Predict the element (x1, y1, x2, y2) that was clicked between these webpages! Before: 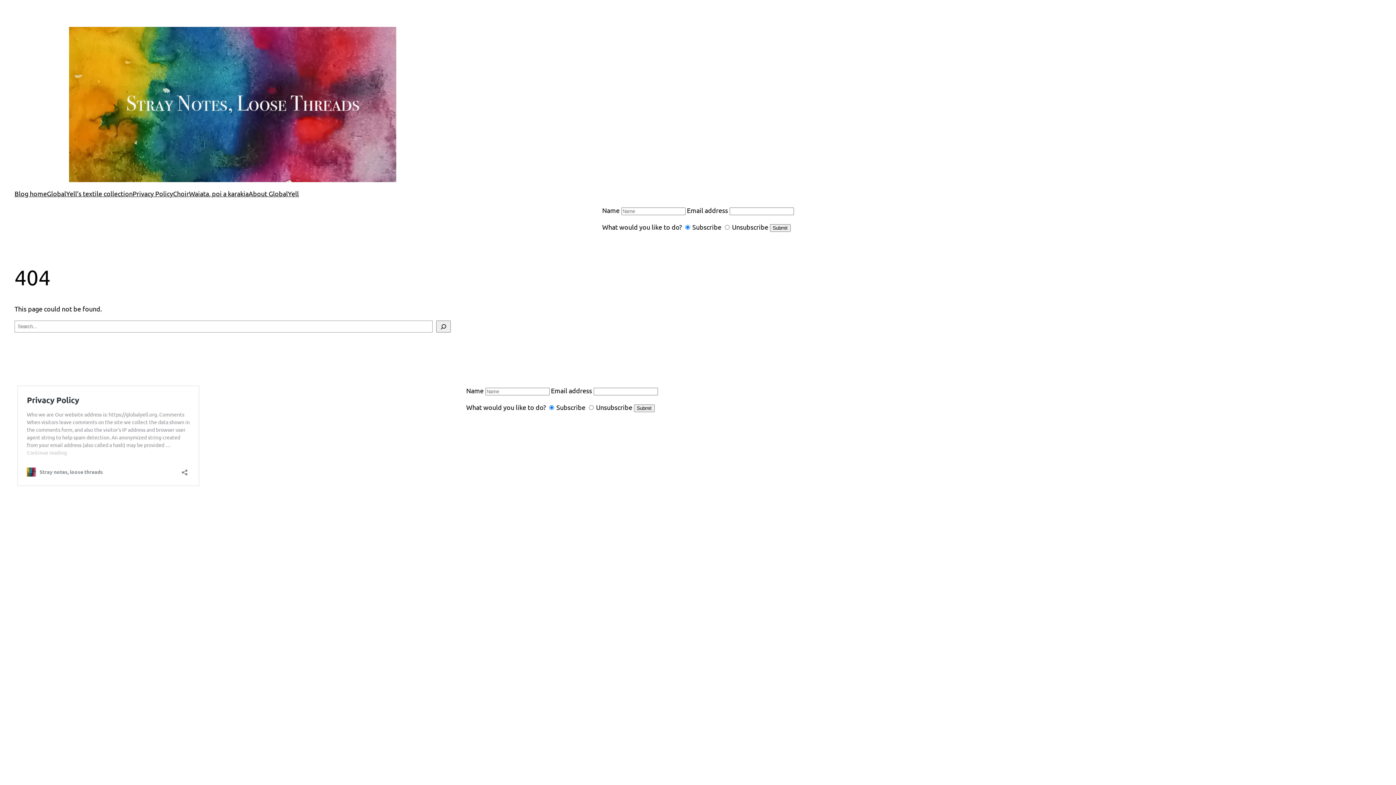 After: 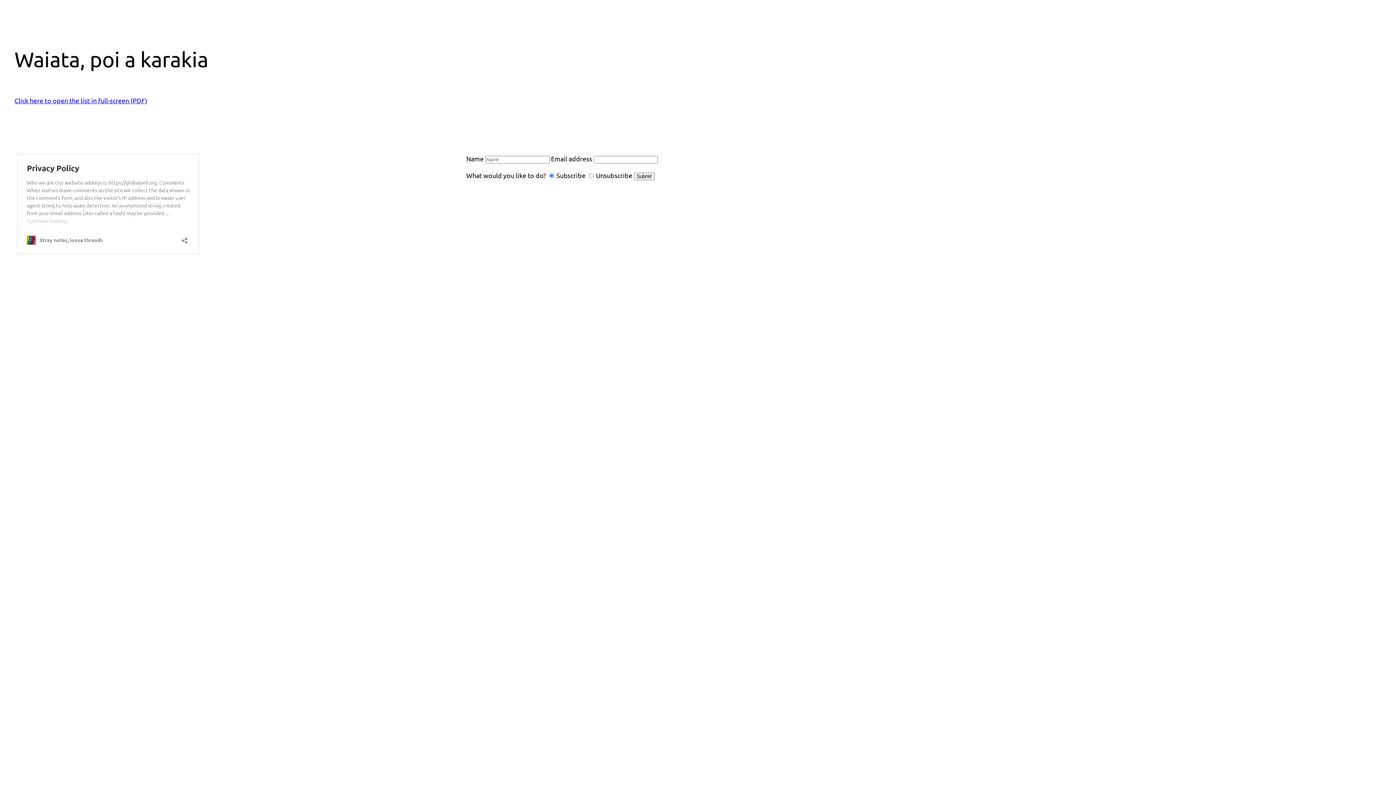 Action: bbox: (189, 188, 248, 199) label: Waiata, poi a karakia